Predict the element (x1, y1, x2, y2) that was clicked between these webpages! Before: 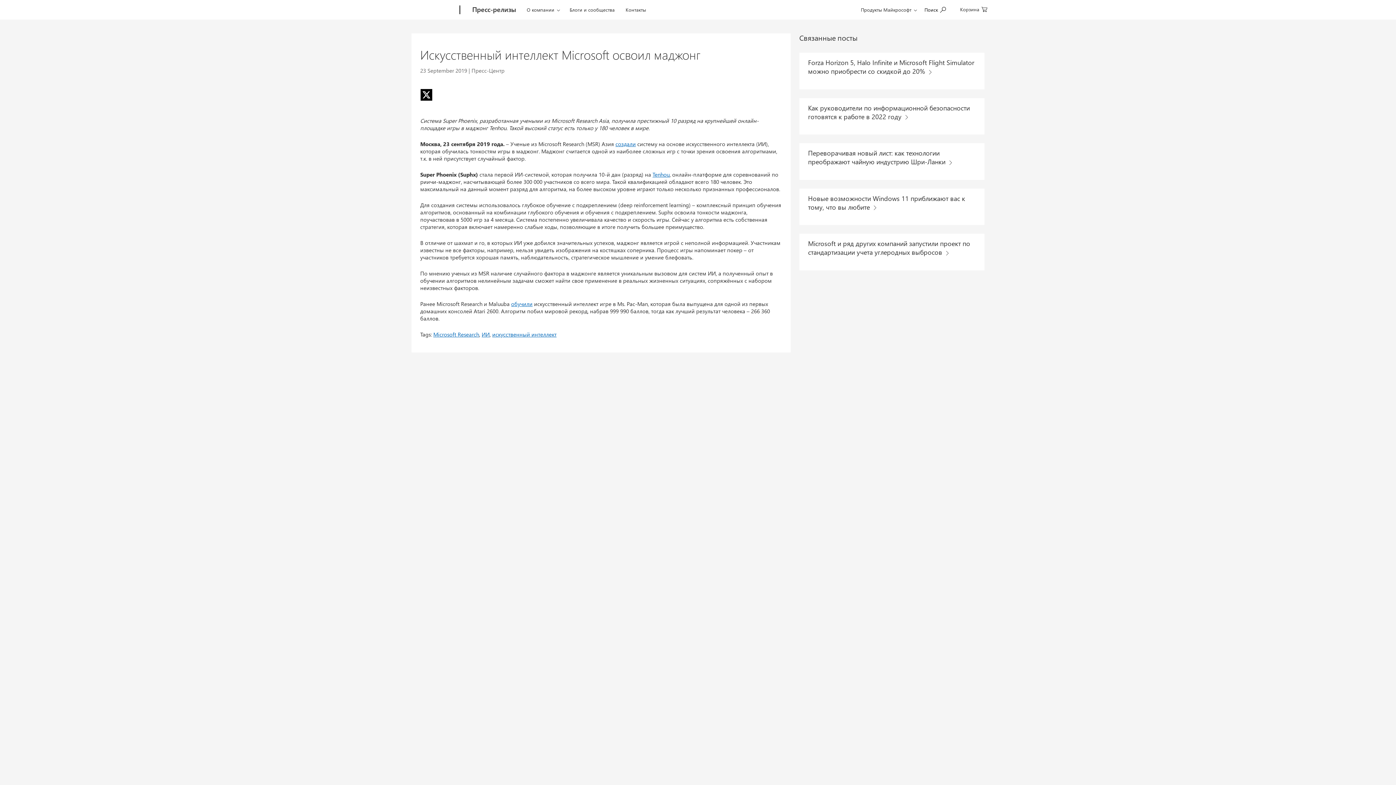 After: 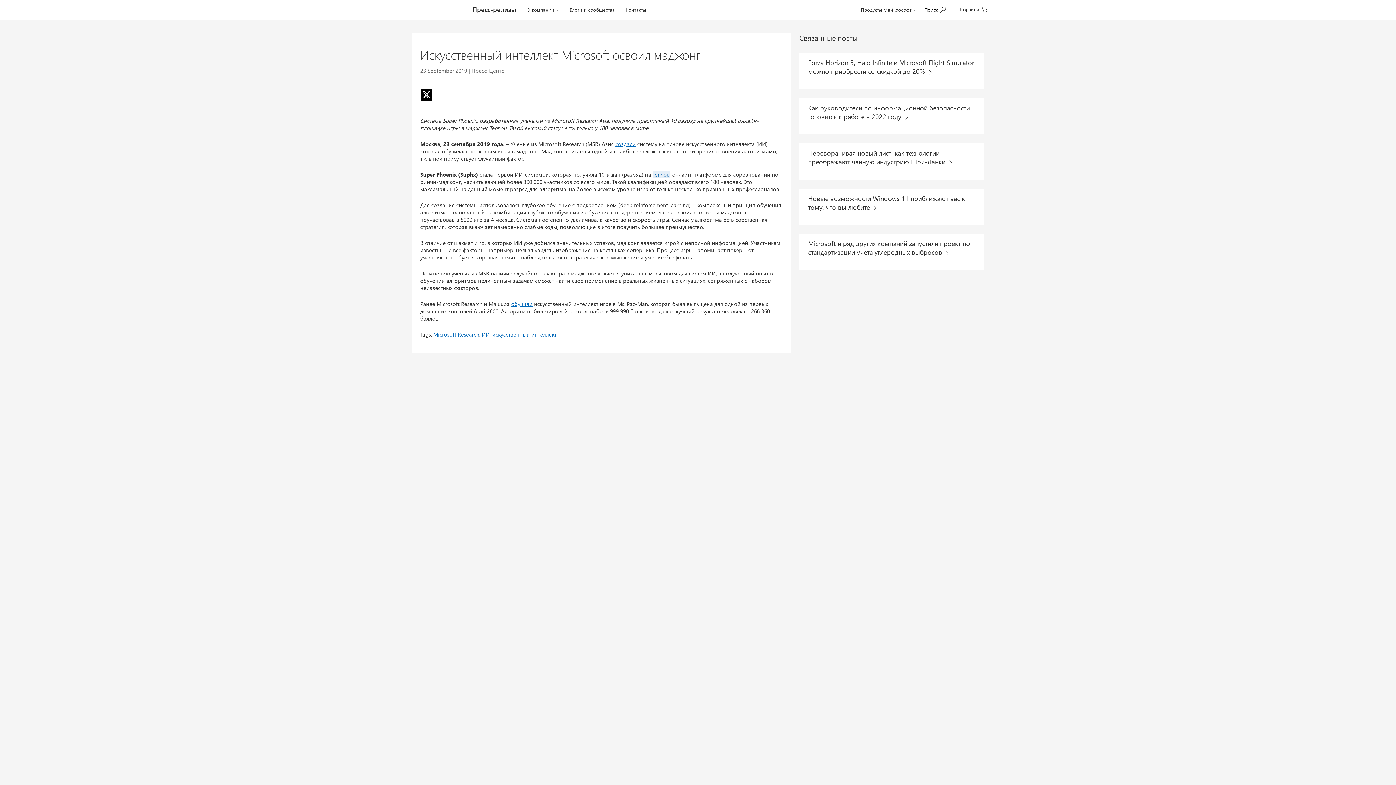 Action: bbox: (652, 170, 669, 178) label: Tenhou